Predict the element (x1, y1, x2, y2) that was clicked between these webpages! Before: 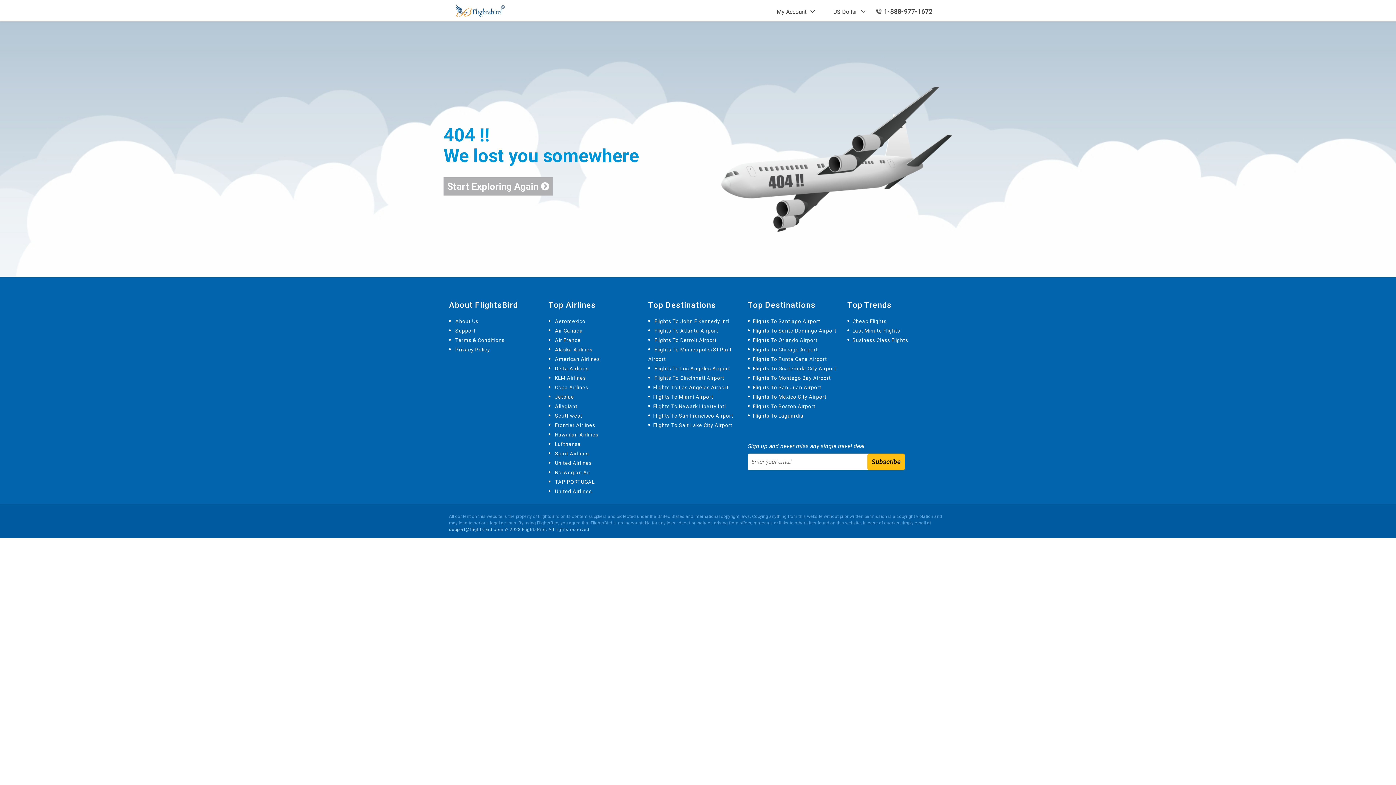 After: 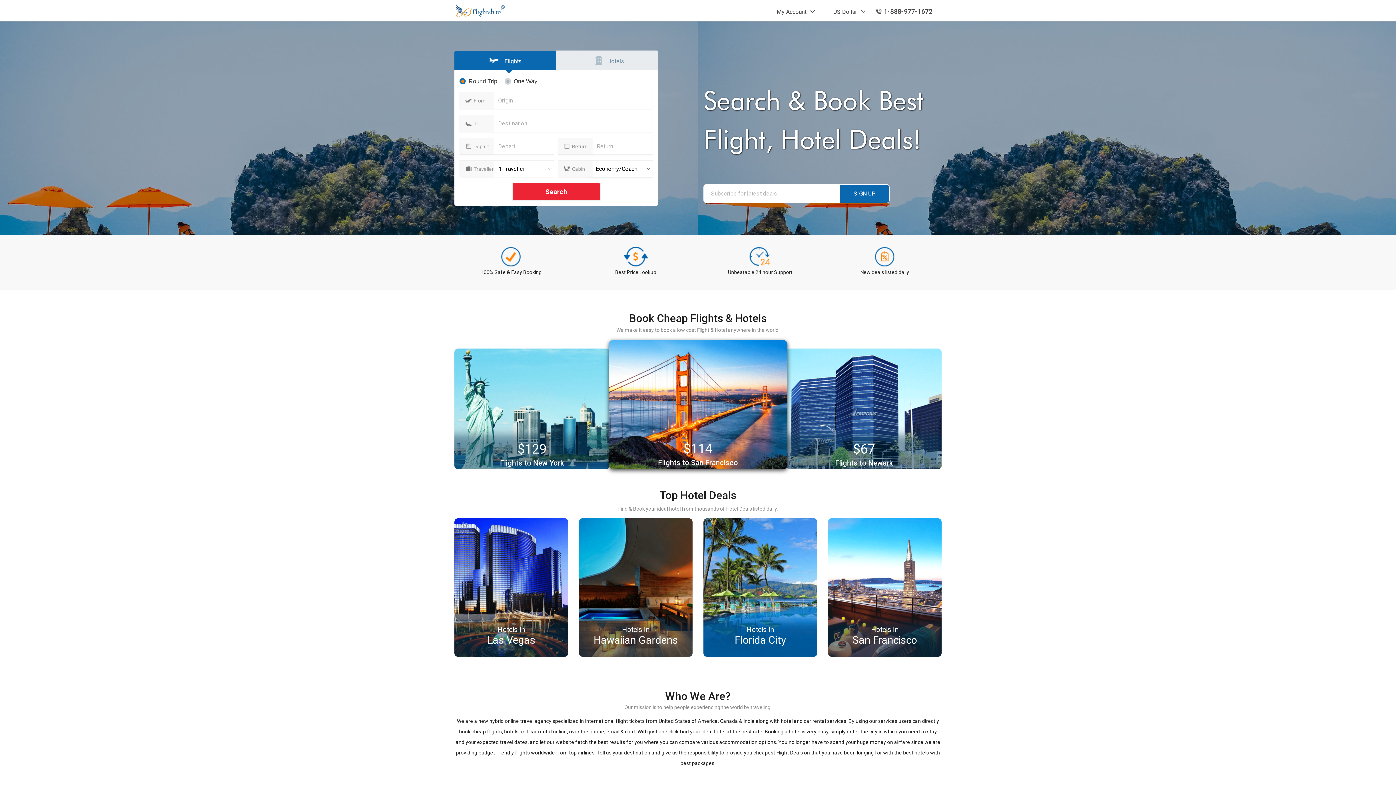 Action: bbox: (548, 365, 588, 371) label:  Delta Airlines